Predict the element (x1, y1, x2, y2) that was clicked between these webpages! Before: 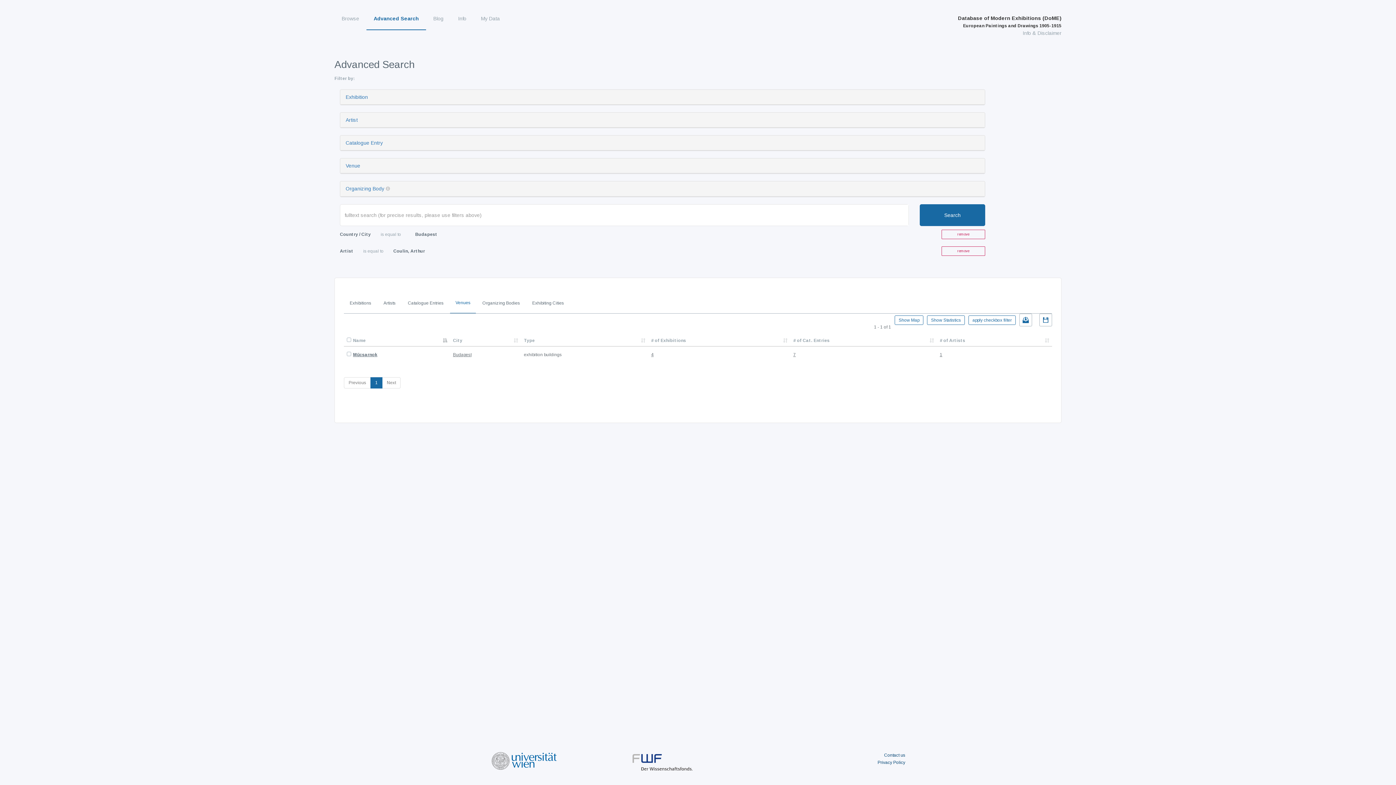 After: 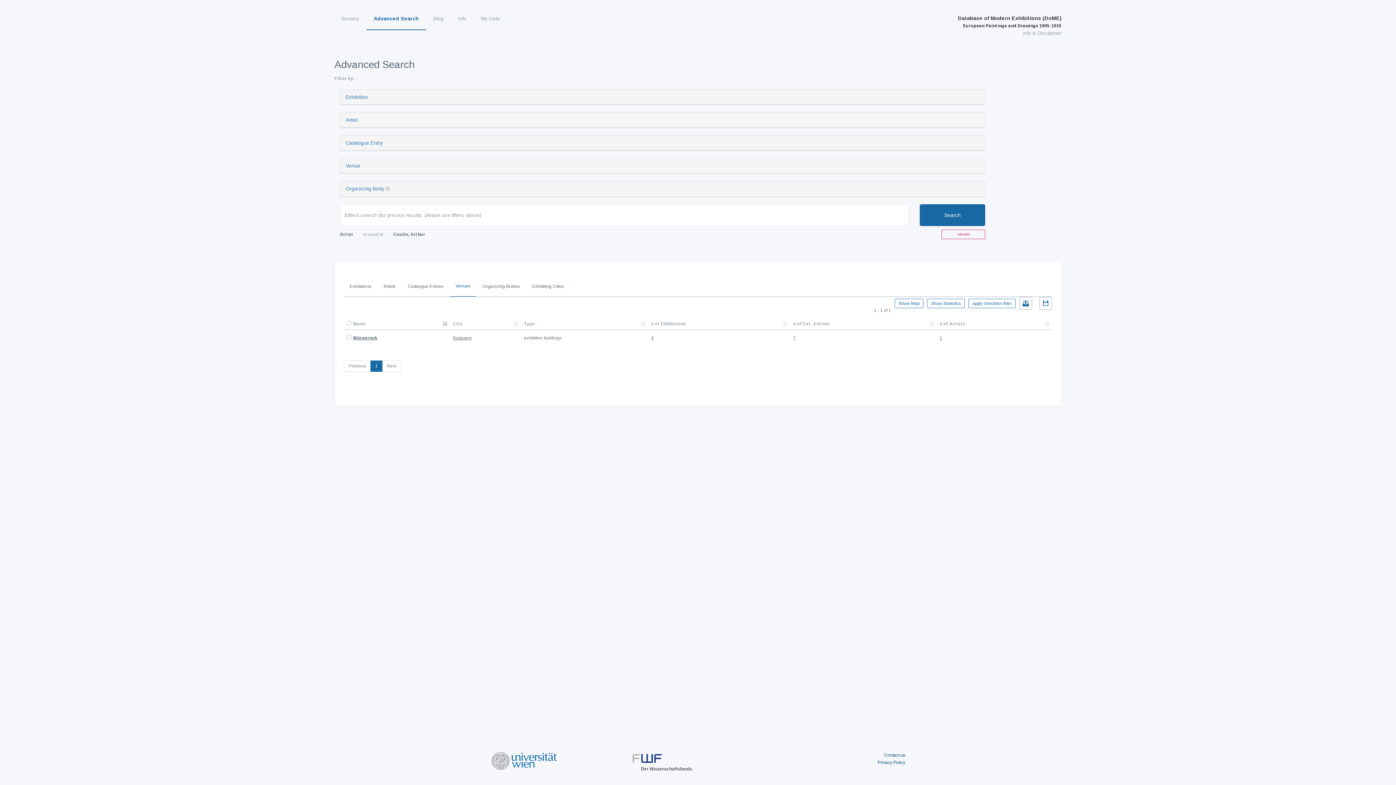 Action: bbox: (941, 229, 985, 239) label: remove